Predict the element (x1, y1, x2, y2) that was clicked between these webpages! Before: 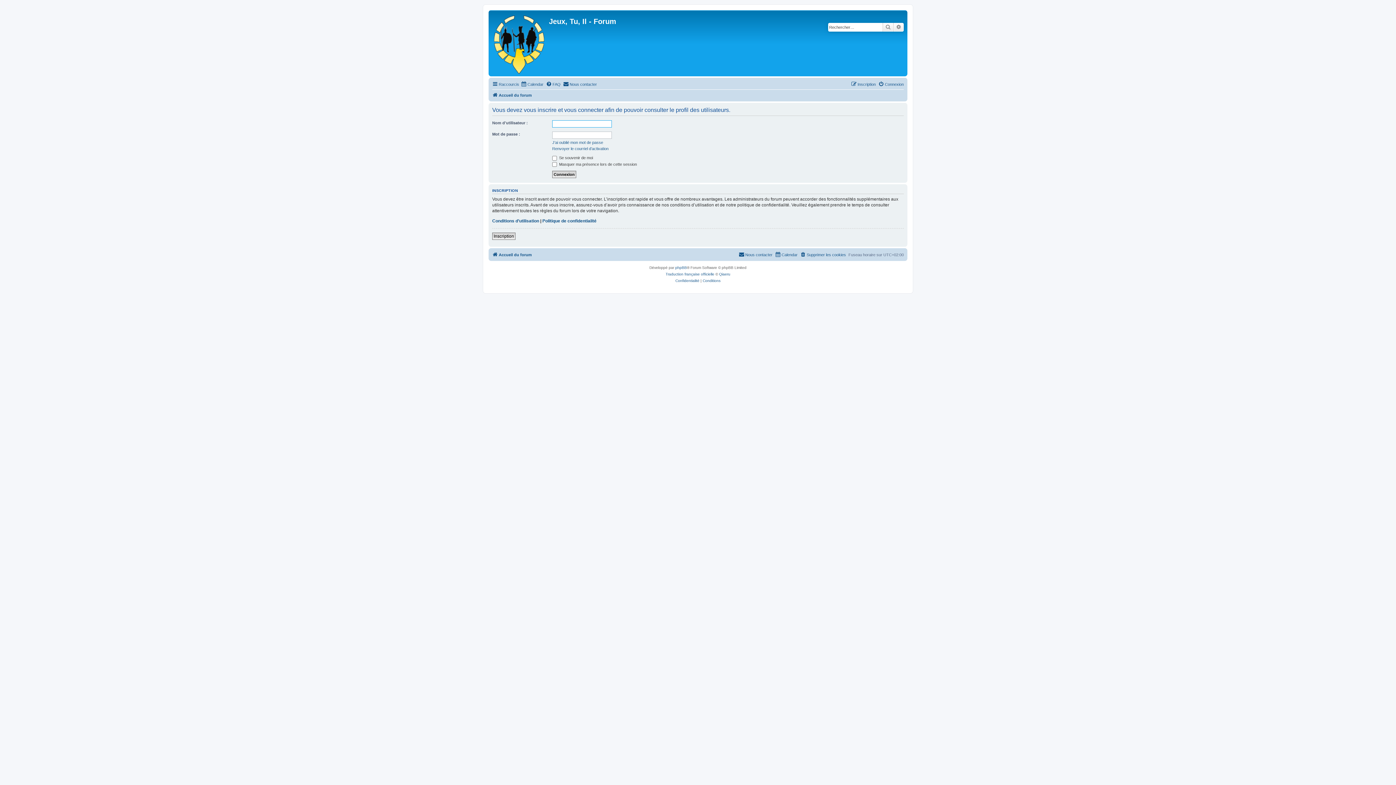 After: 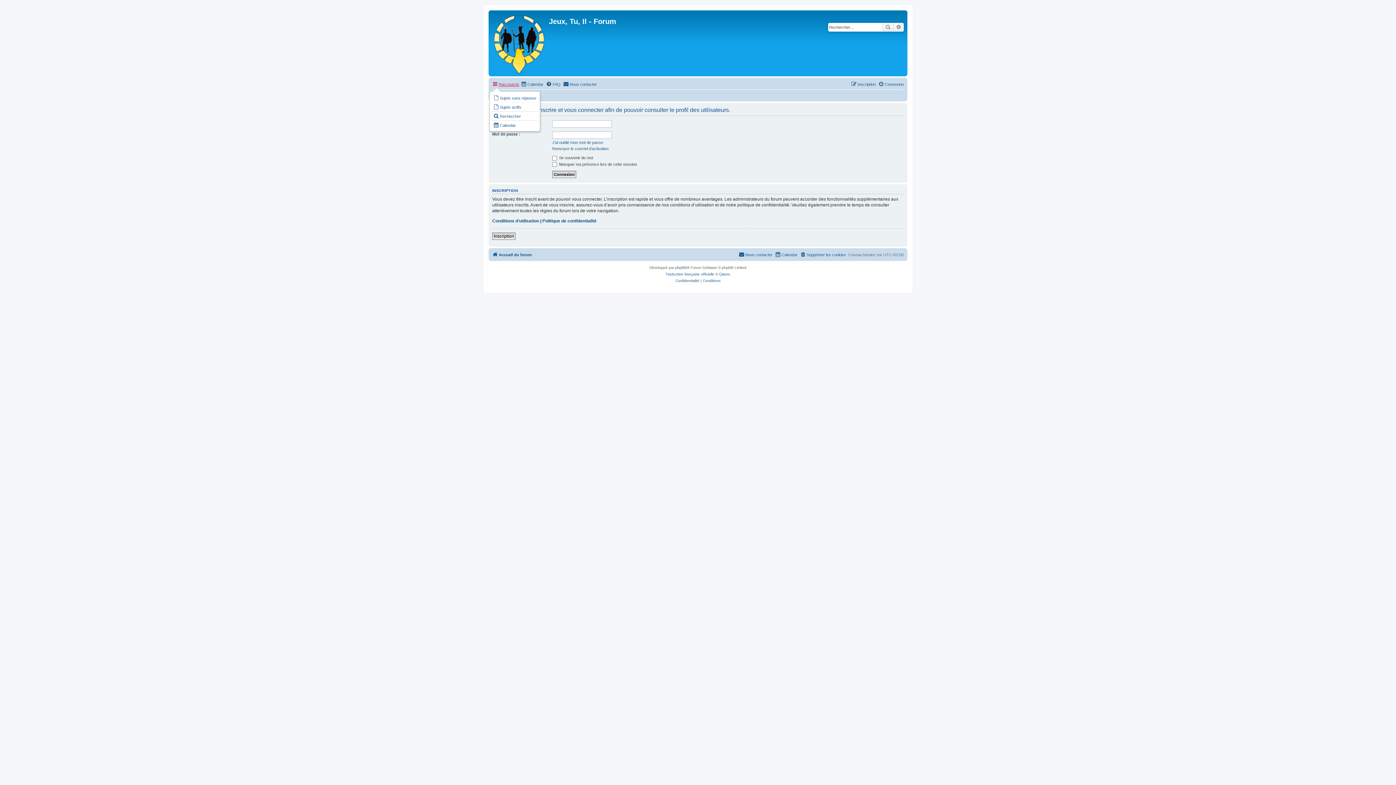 Action: label: Raccourcis bbox: (492, 80, 519, 88)